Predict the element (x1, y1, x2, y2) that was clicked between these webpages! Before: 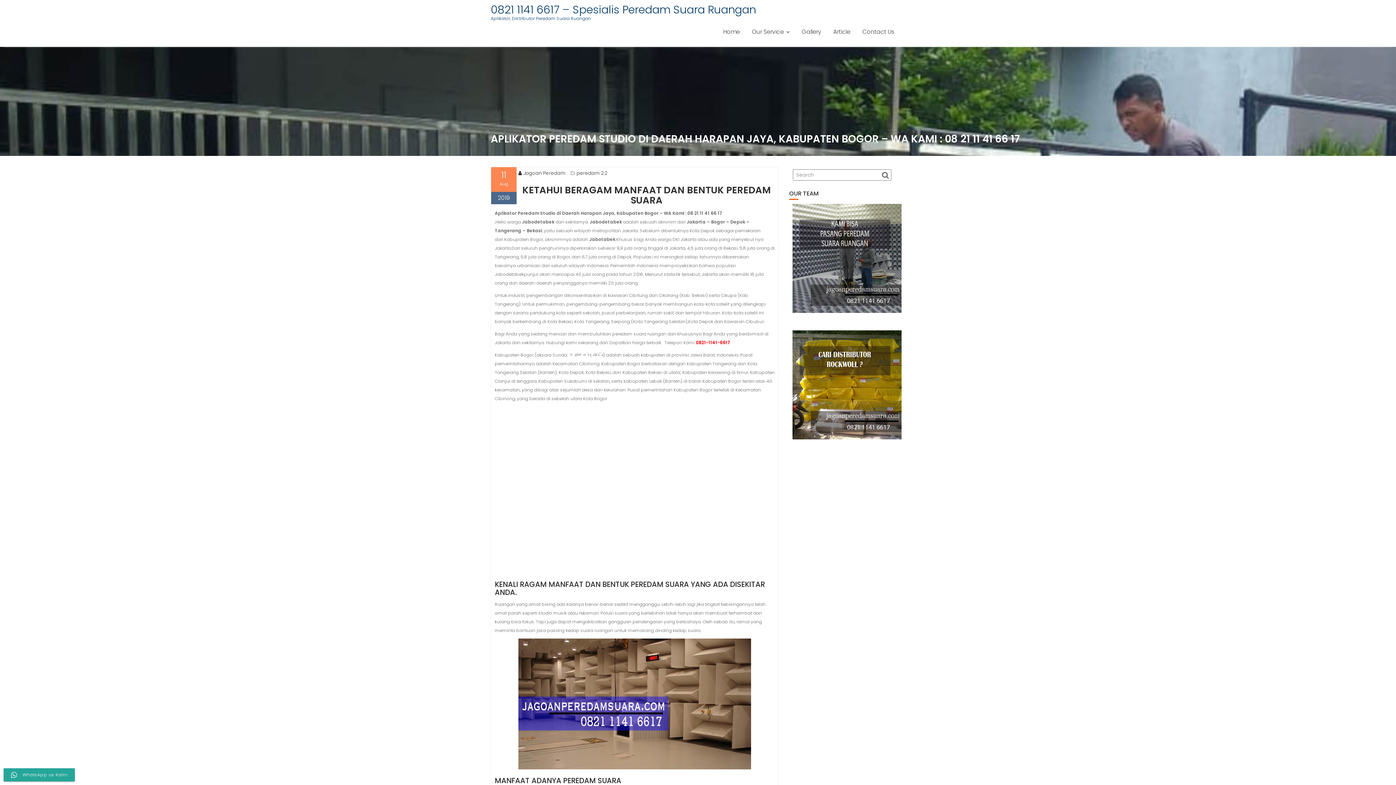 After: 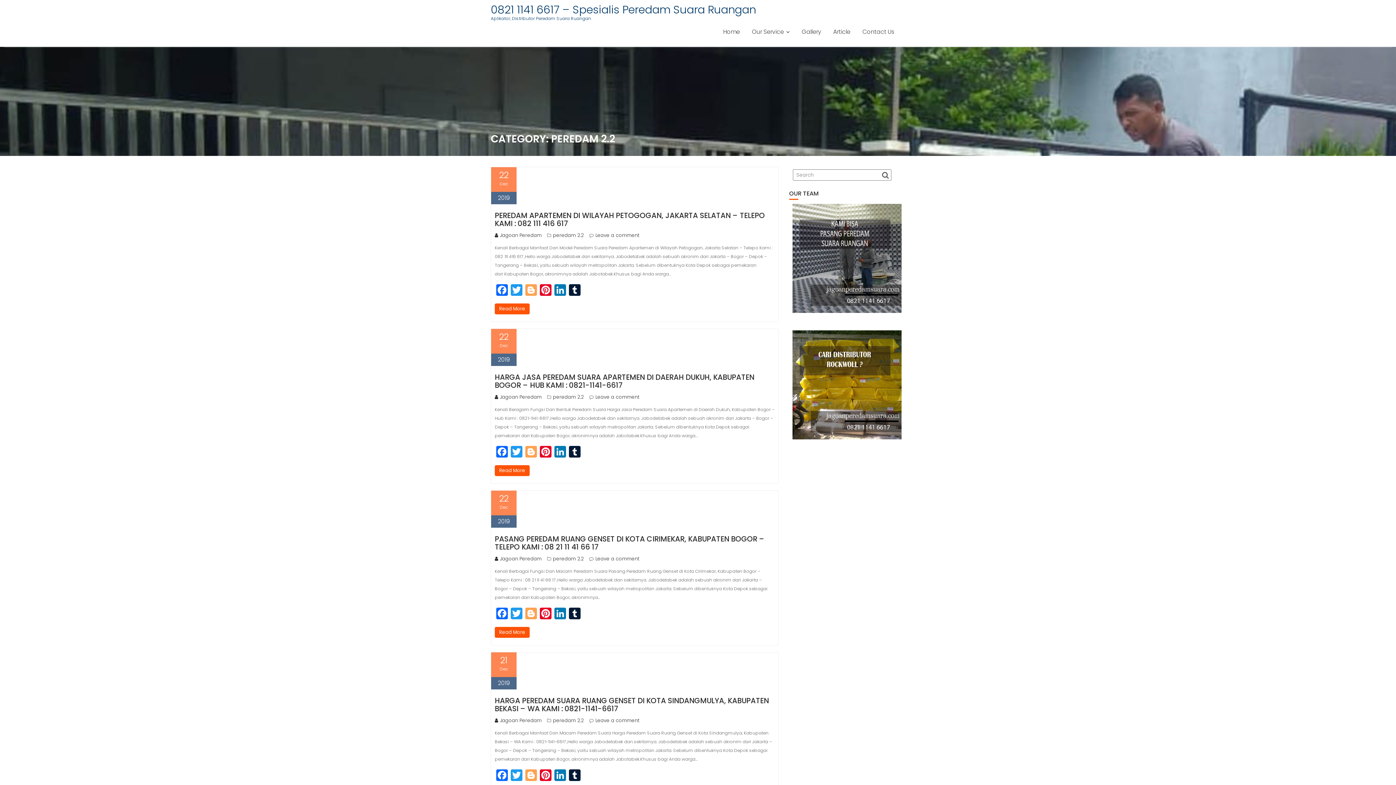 Action: label: peredam 2.2 bbox: (576, 169, 607, 176)